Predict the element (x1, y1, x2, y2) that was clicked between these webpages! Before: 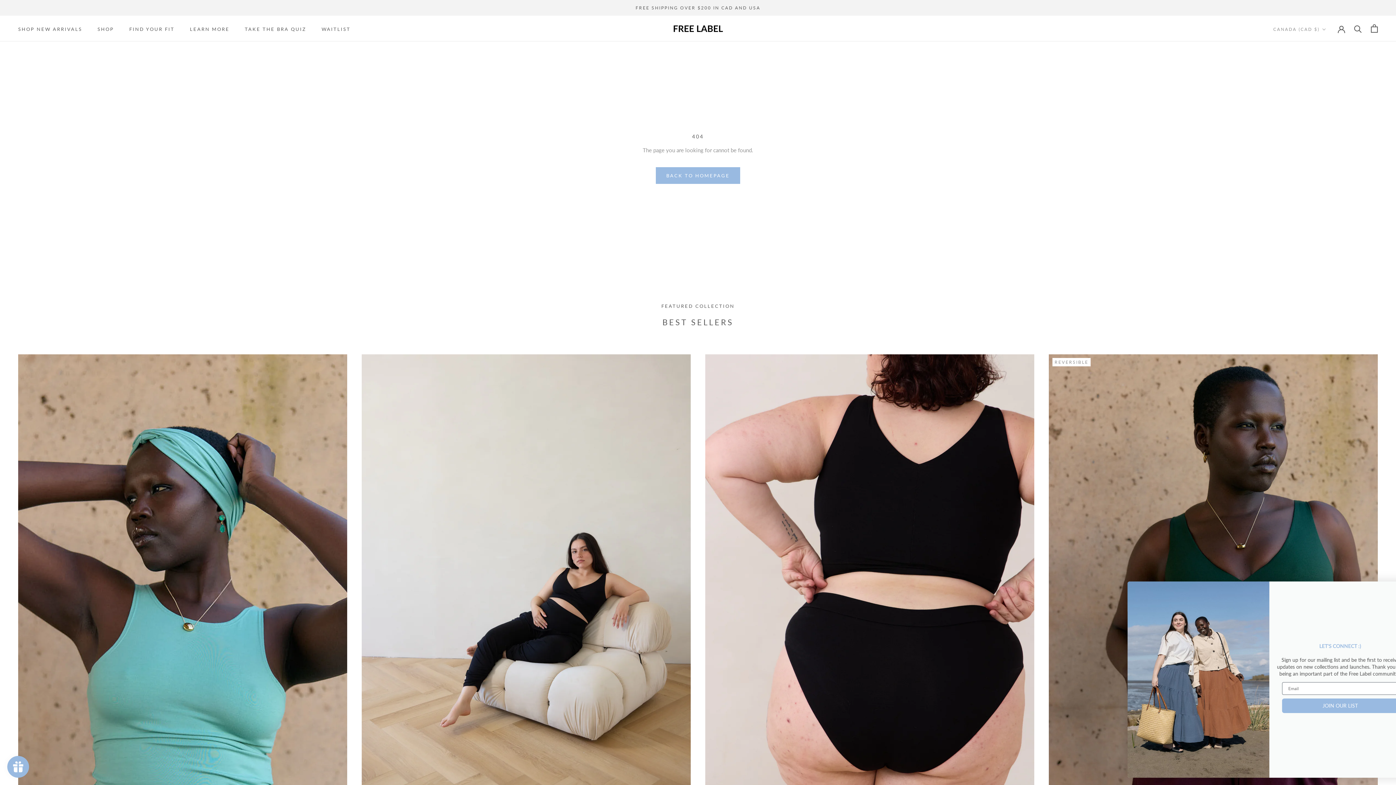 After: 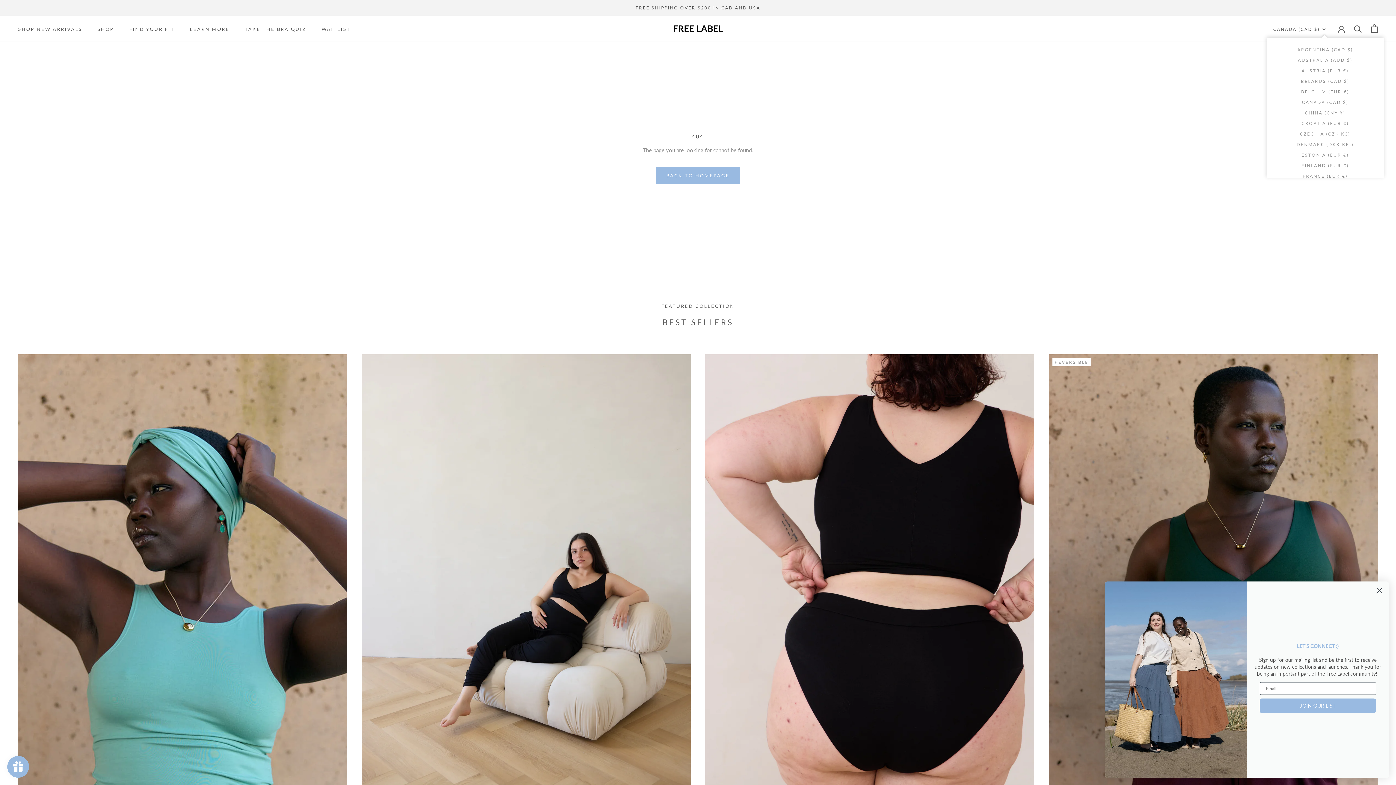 Action: bbox: (1273, 25, 1326, 33) label: CANADA (CAD $)